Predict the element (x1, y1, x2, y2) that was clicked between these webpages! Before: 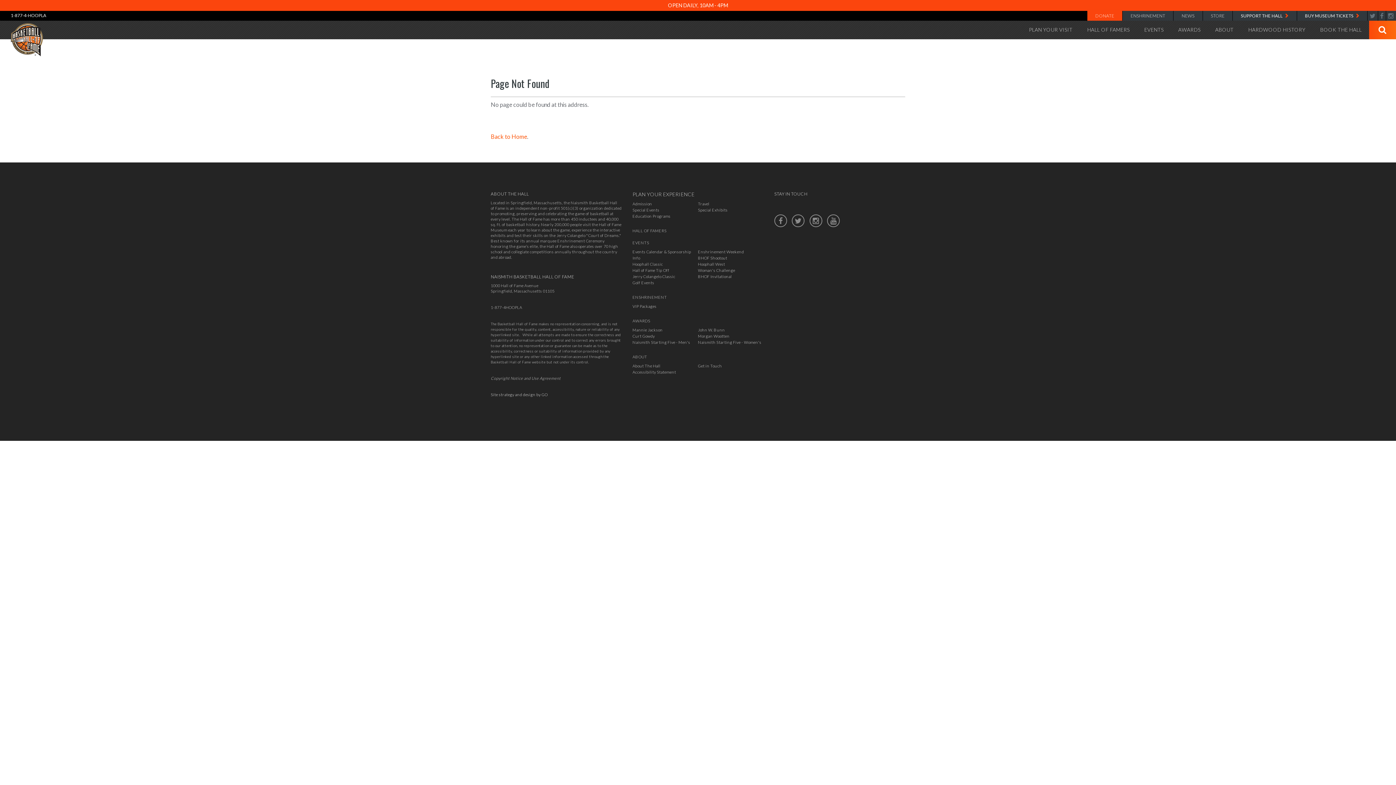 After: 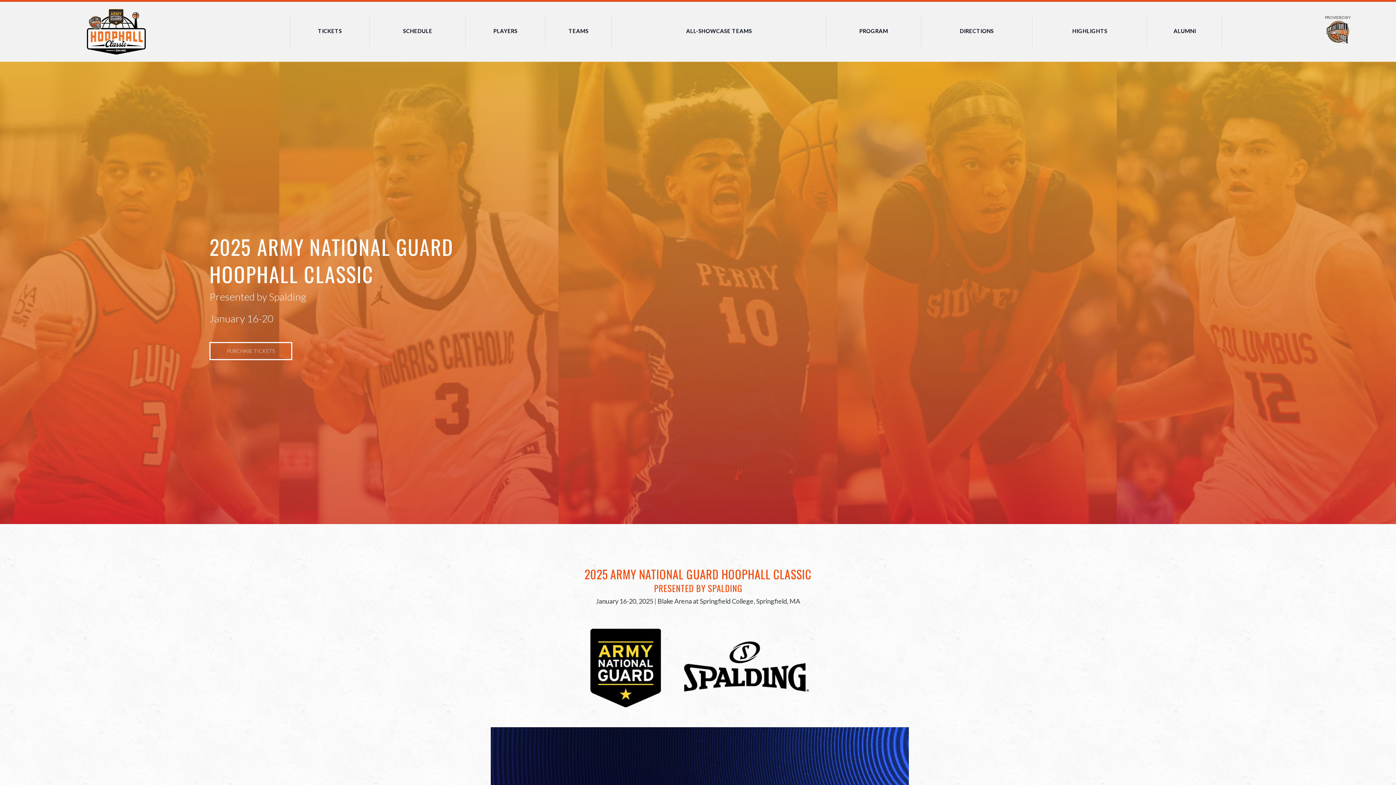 Action: bbox: (632, 261, 663, 266) label: Hoophall Classic